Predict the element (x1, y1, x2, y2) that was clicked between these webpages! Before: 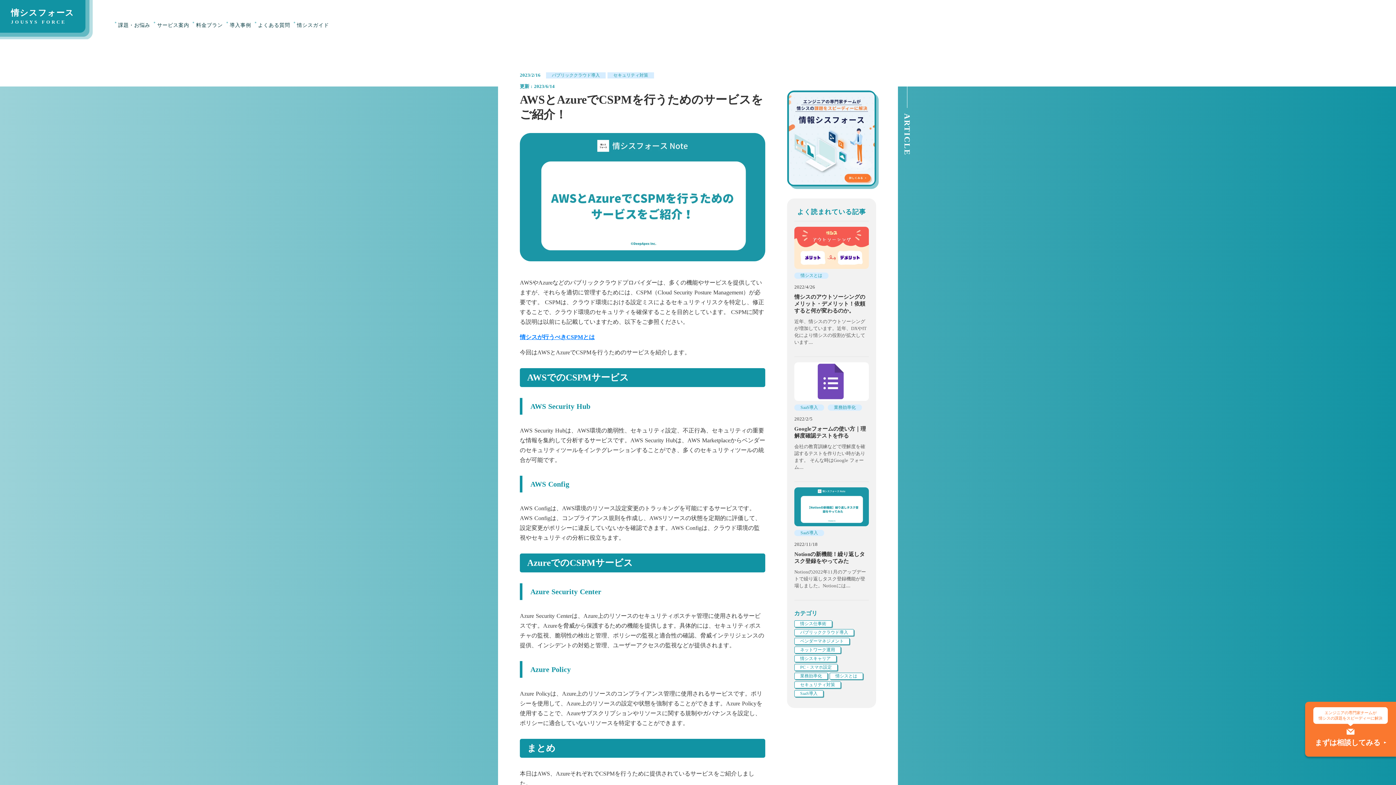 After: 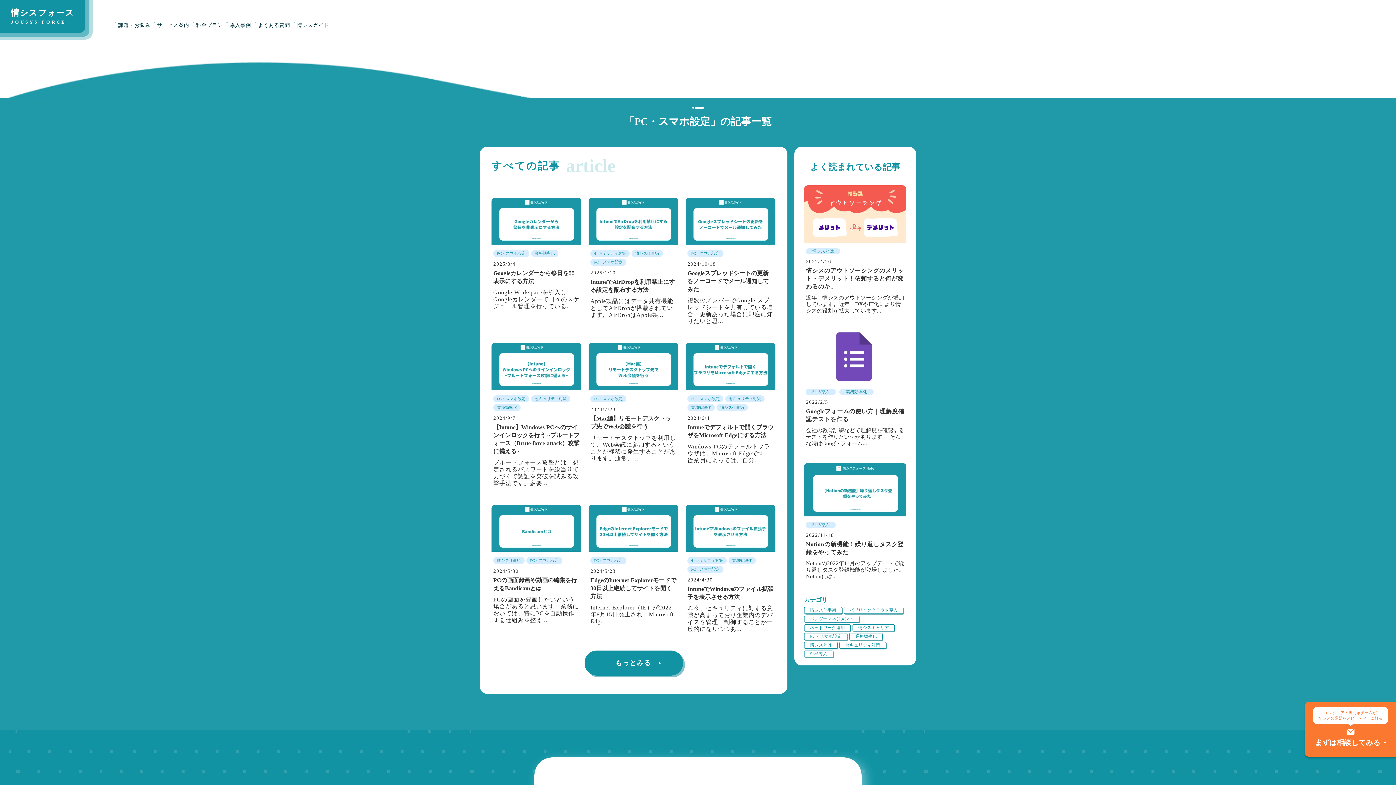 Action: bbox: (794, 285, 837, 292) label: PC・スマホ設定